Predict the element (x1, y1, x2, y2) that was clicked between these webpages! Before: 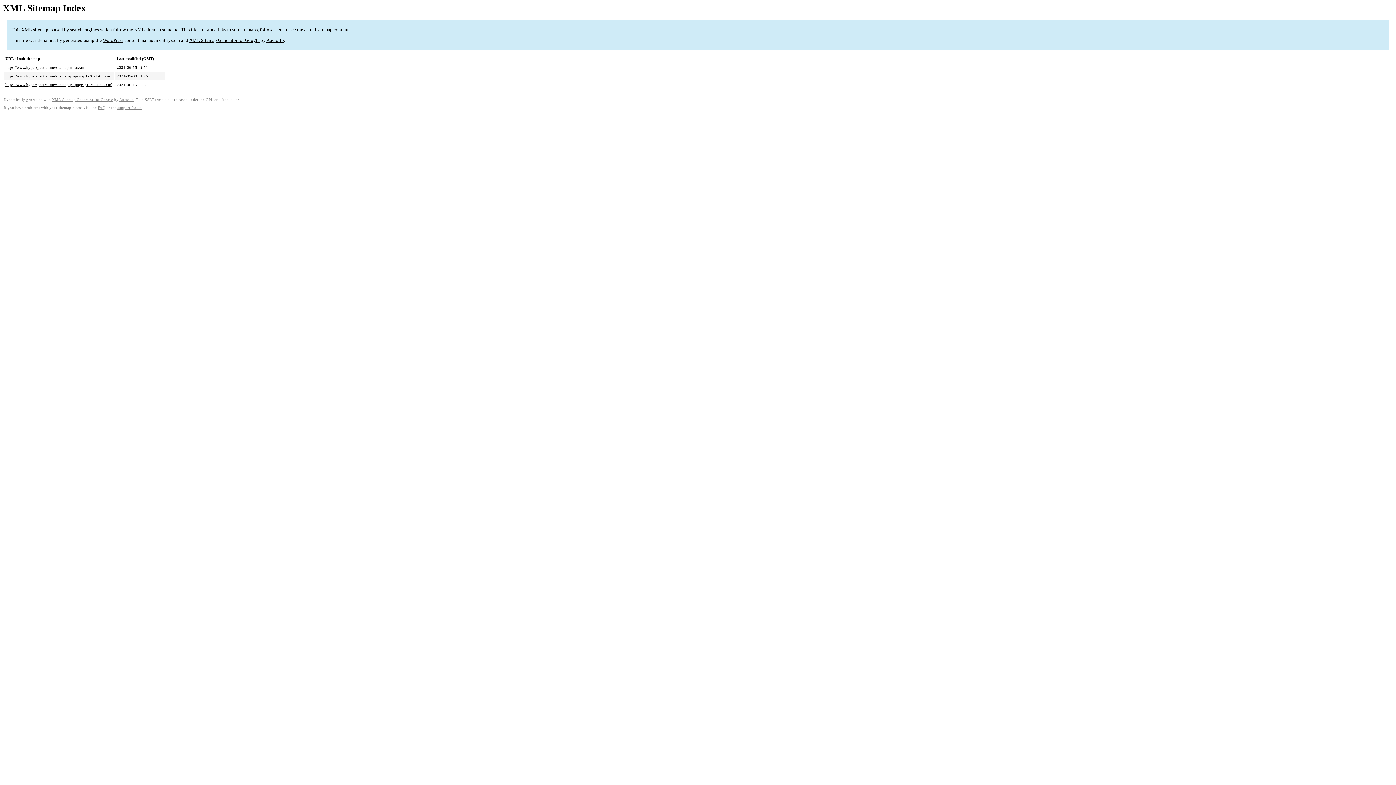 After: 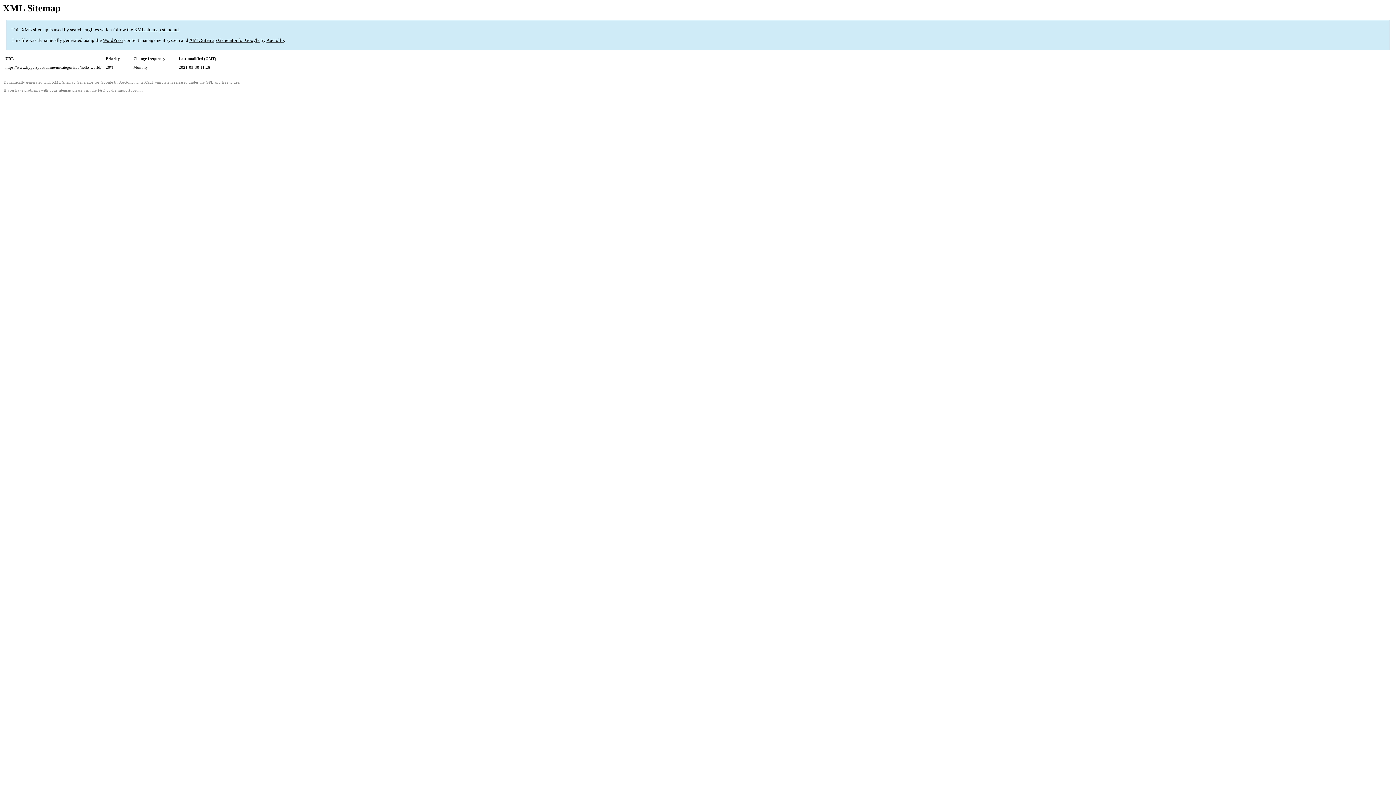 Action: label: https://www.hyperspectral.me/sitemap-pt-post-p1-2021-05.xml bbox: (5, 73, 111, 78)